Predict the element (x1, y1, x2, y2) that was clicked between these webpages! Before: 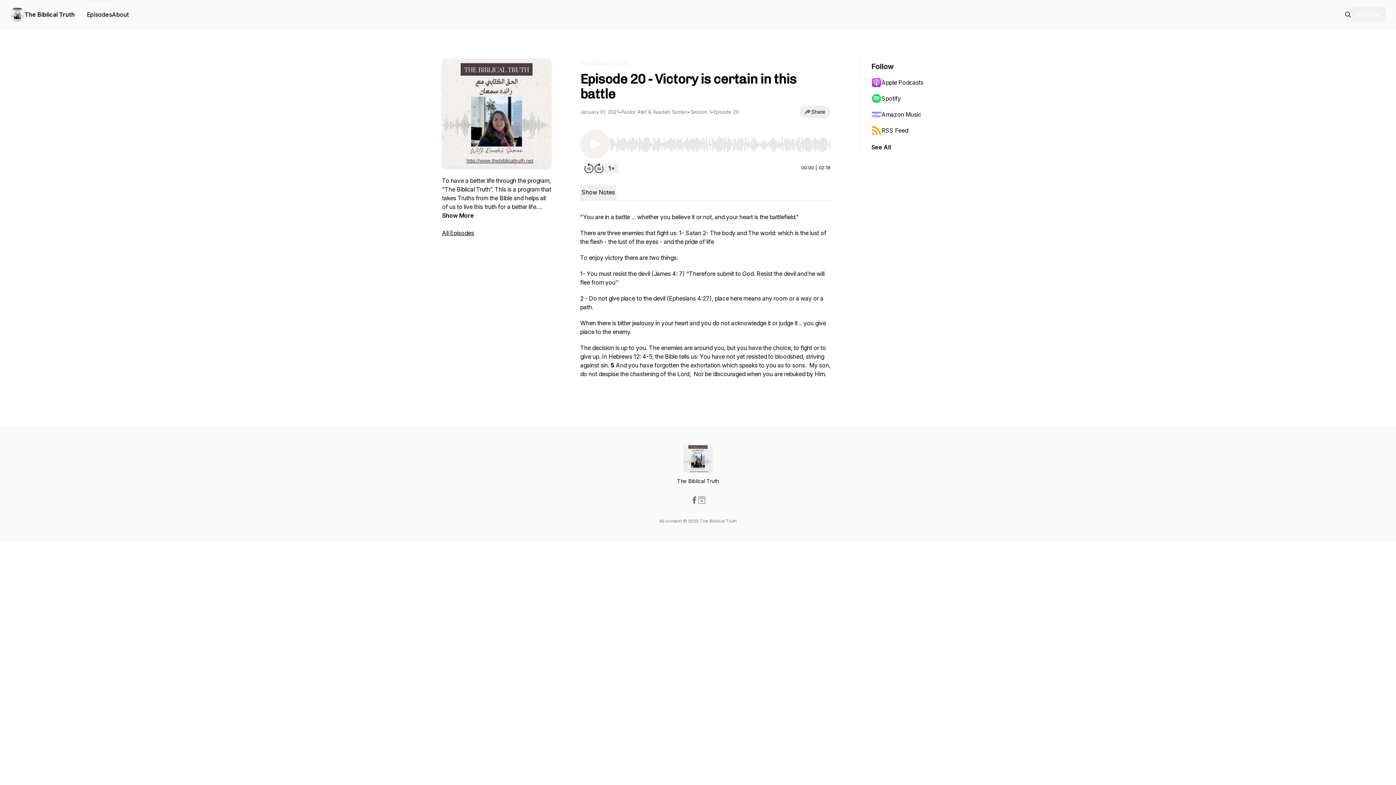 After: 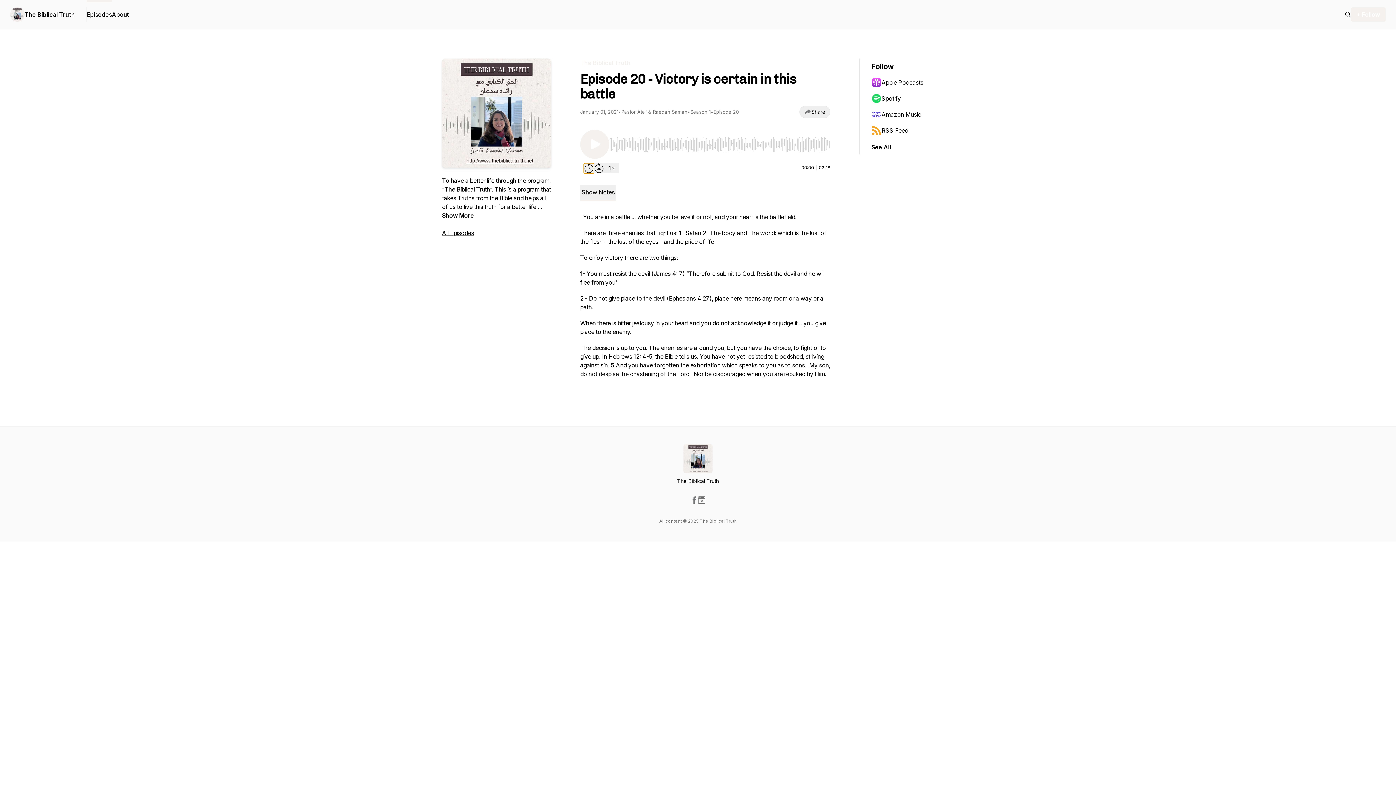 Action: bbox: (584, 163, 594, 173) label: Rewind 15 seconds